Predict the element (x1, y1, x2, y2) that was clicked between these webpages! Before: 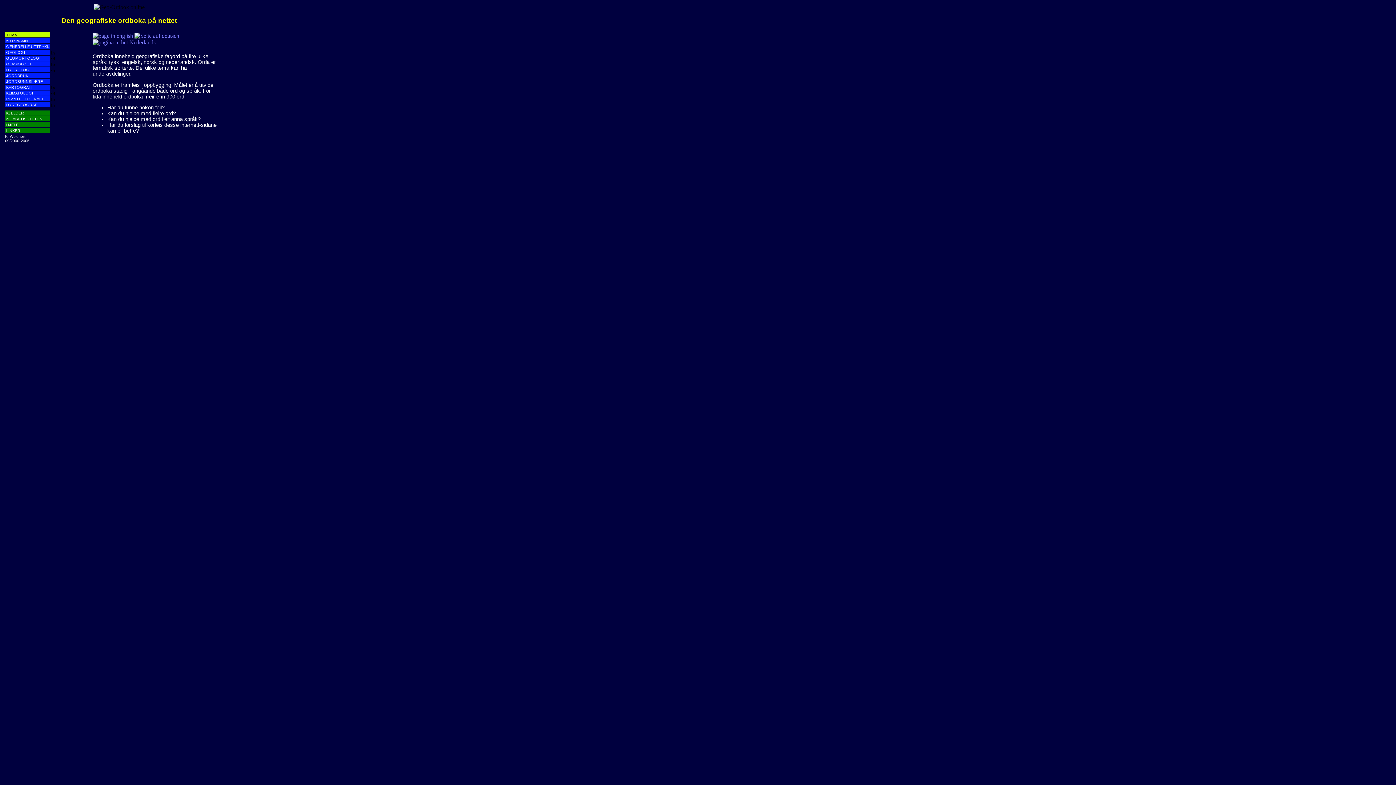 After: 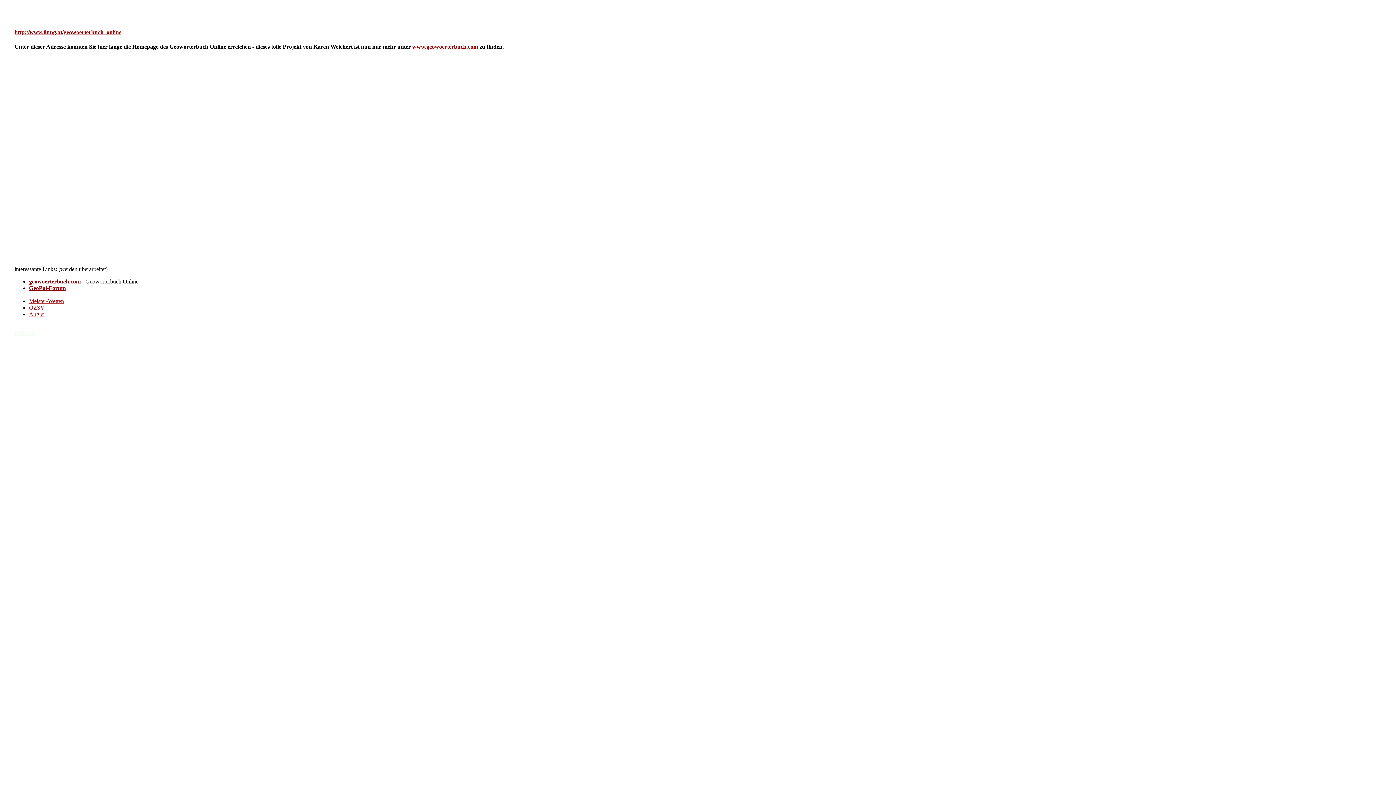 Action: bbox: (134, 32, 179, 38)